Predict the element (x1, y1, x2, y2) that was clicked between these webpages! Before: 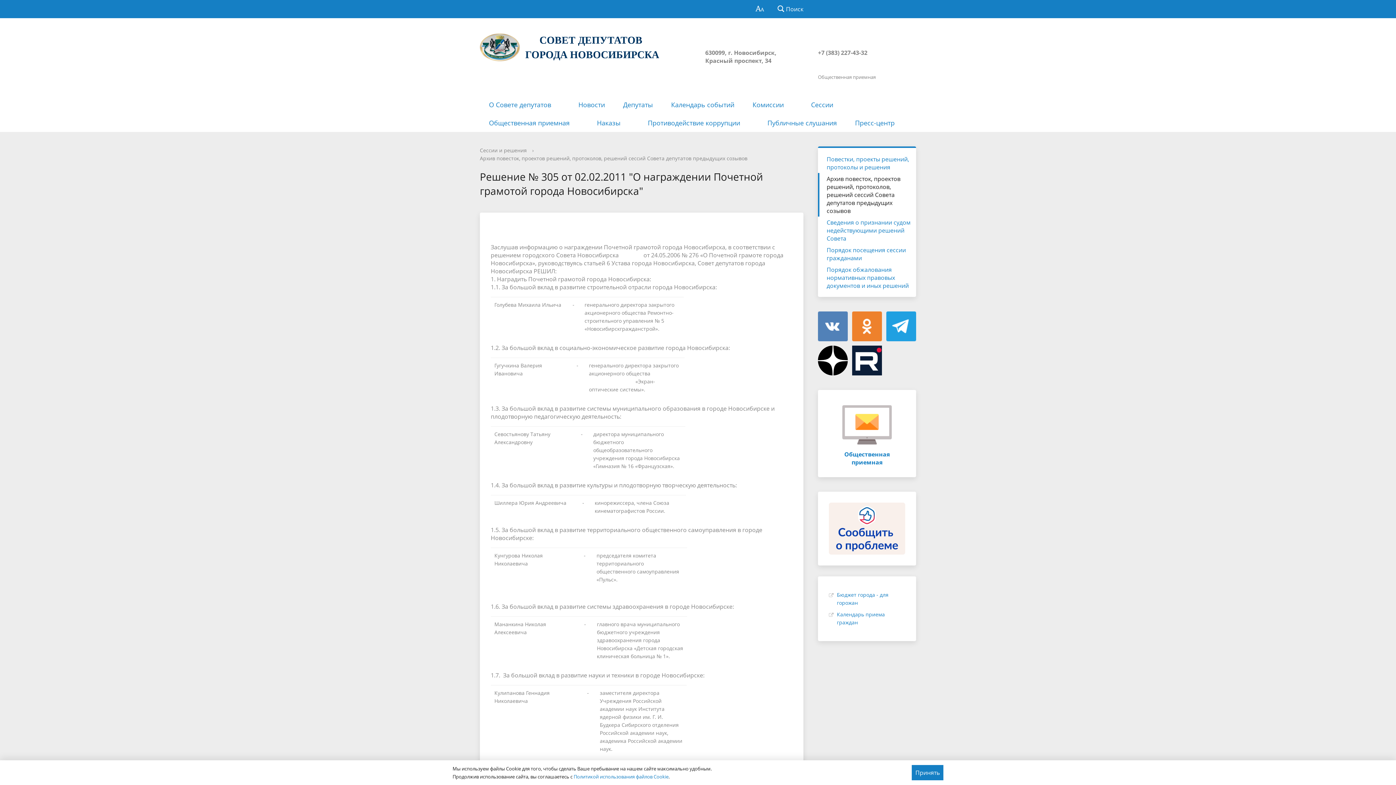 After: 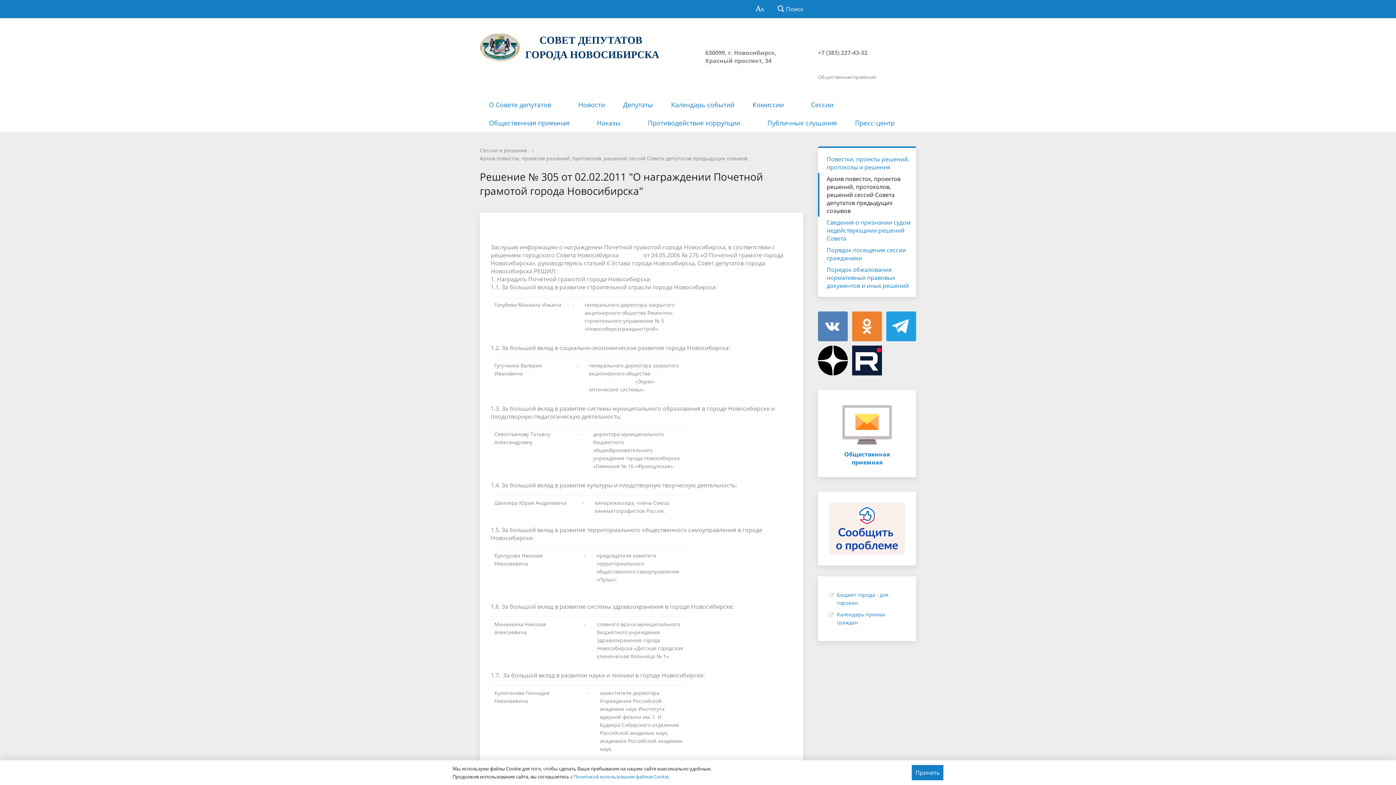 Action: bbox: (818, 311, 848, 341)